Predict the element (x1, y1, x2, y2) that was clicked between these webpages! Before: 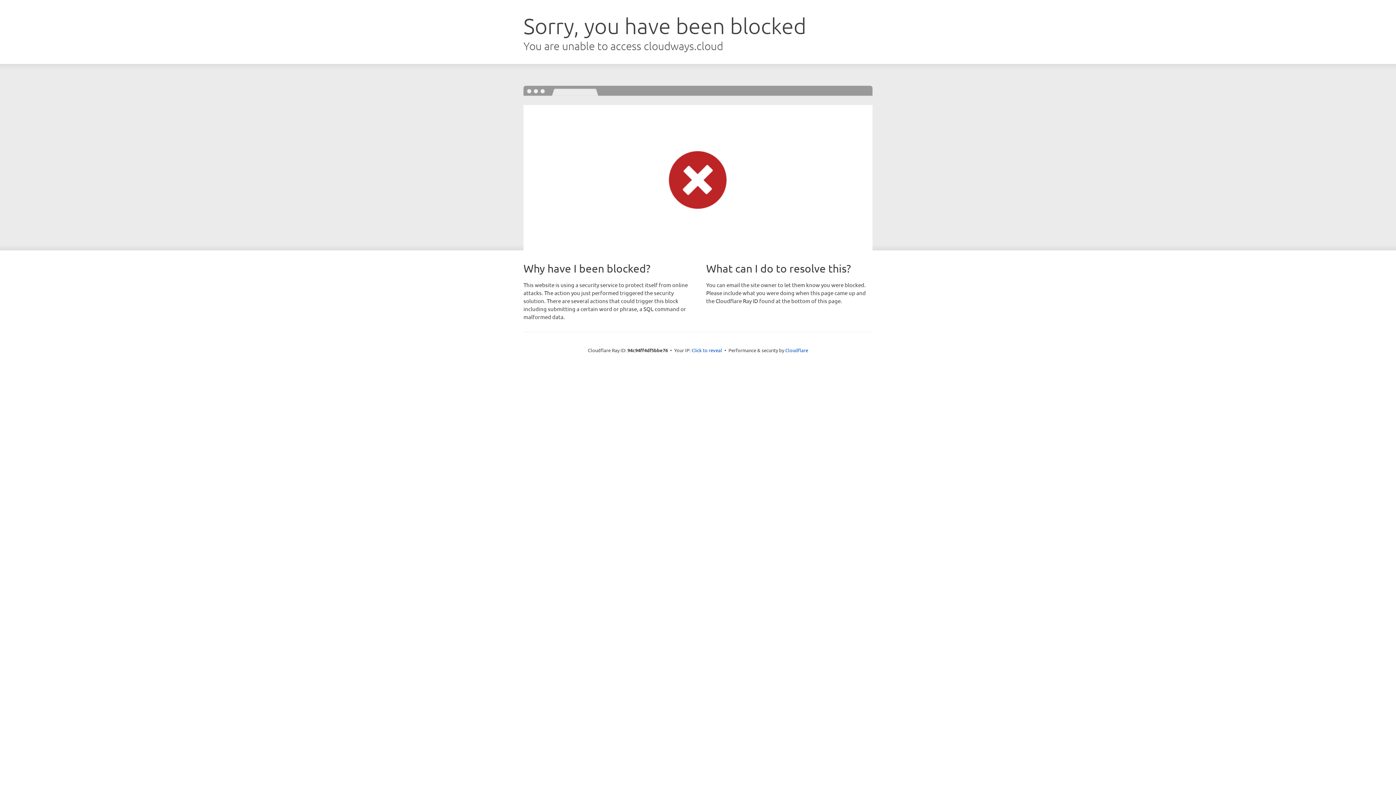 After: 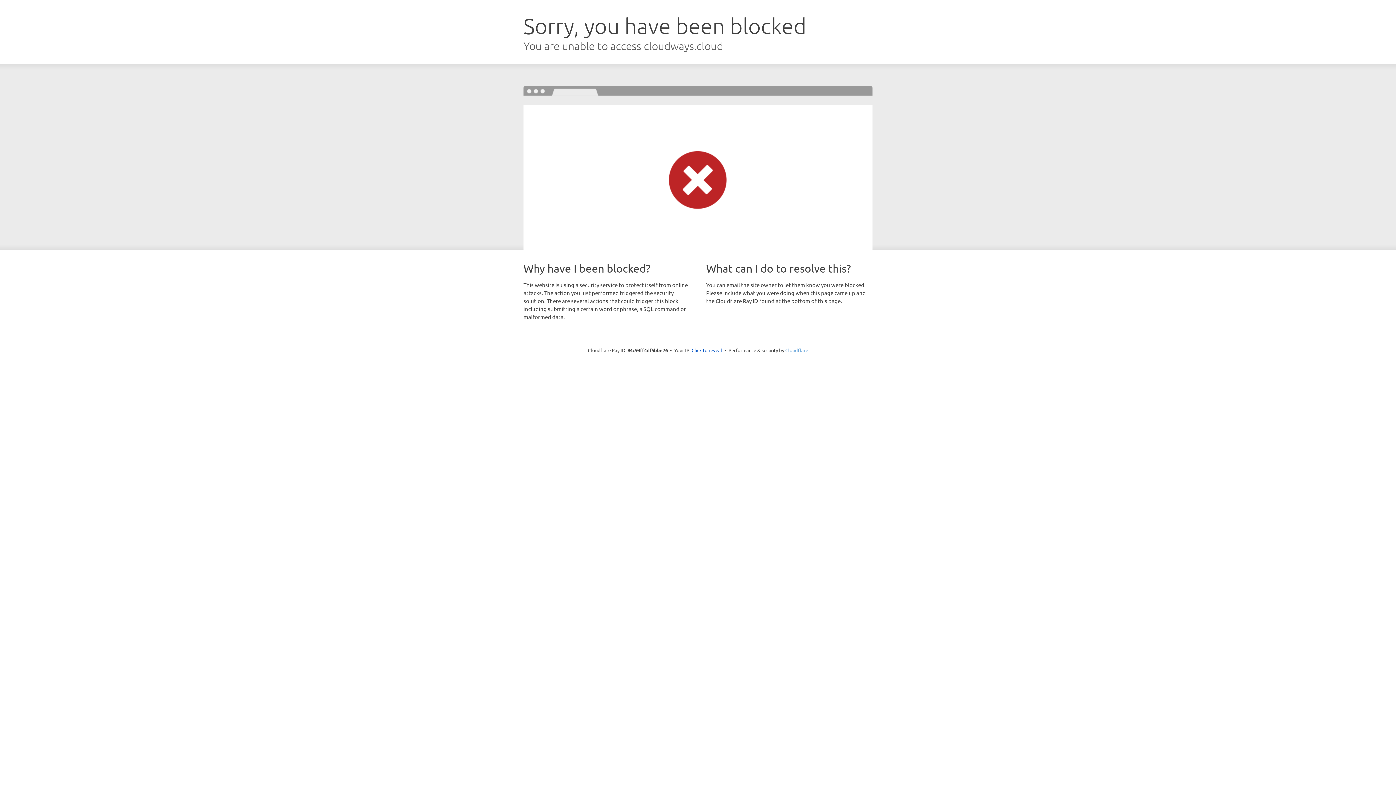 Action: bbox: (785, 347, 808, 353) label: Cloudflare